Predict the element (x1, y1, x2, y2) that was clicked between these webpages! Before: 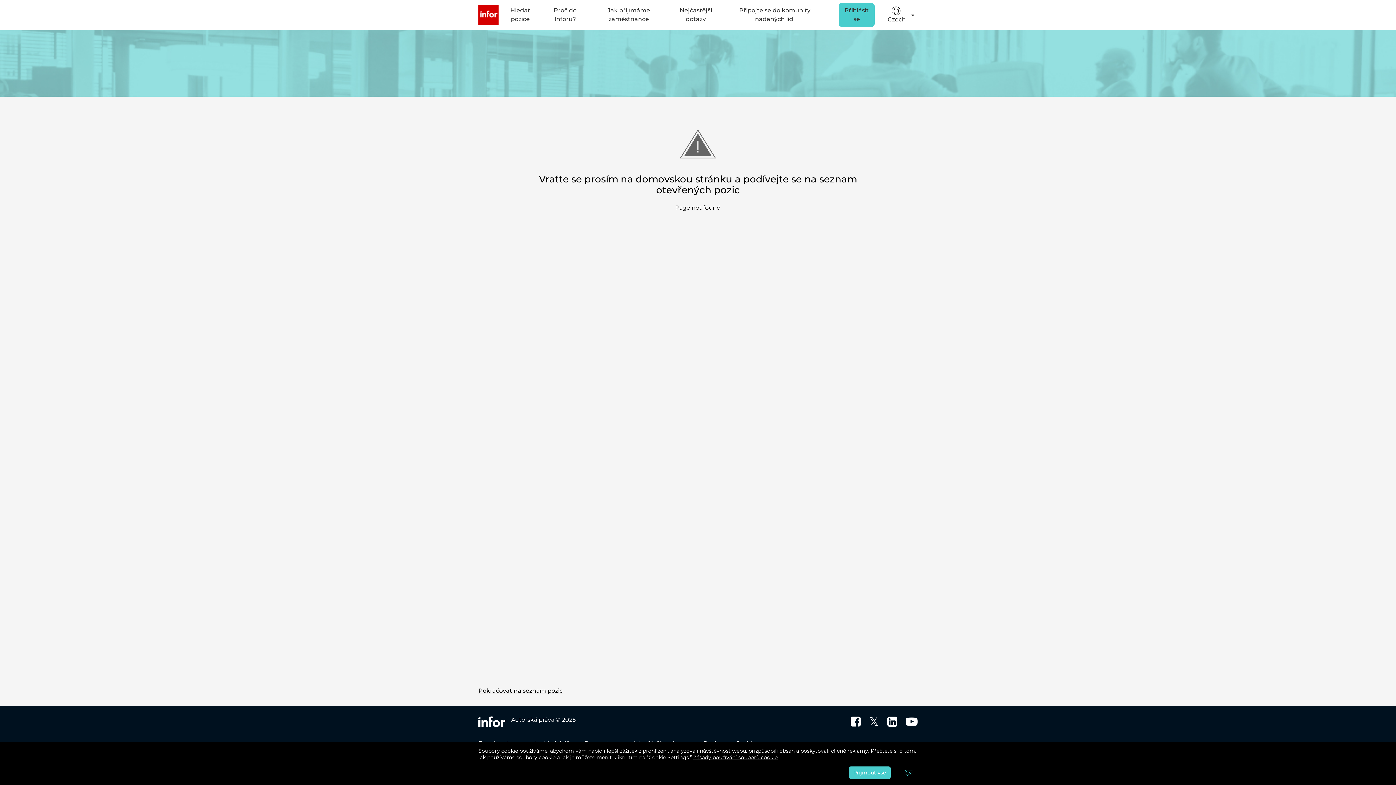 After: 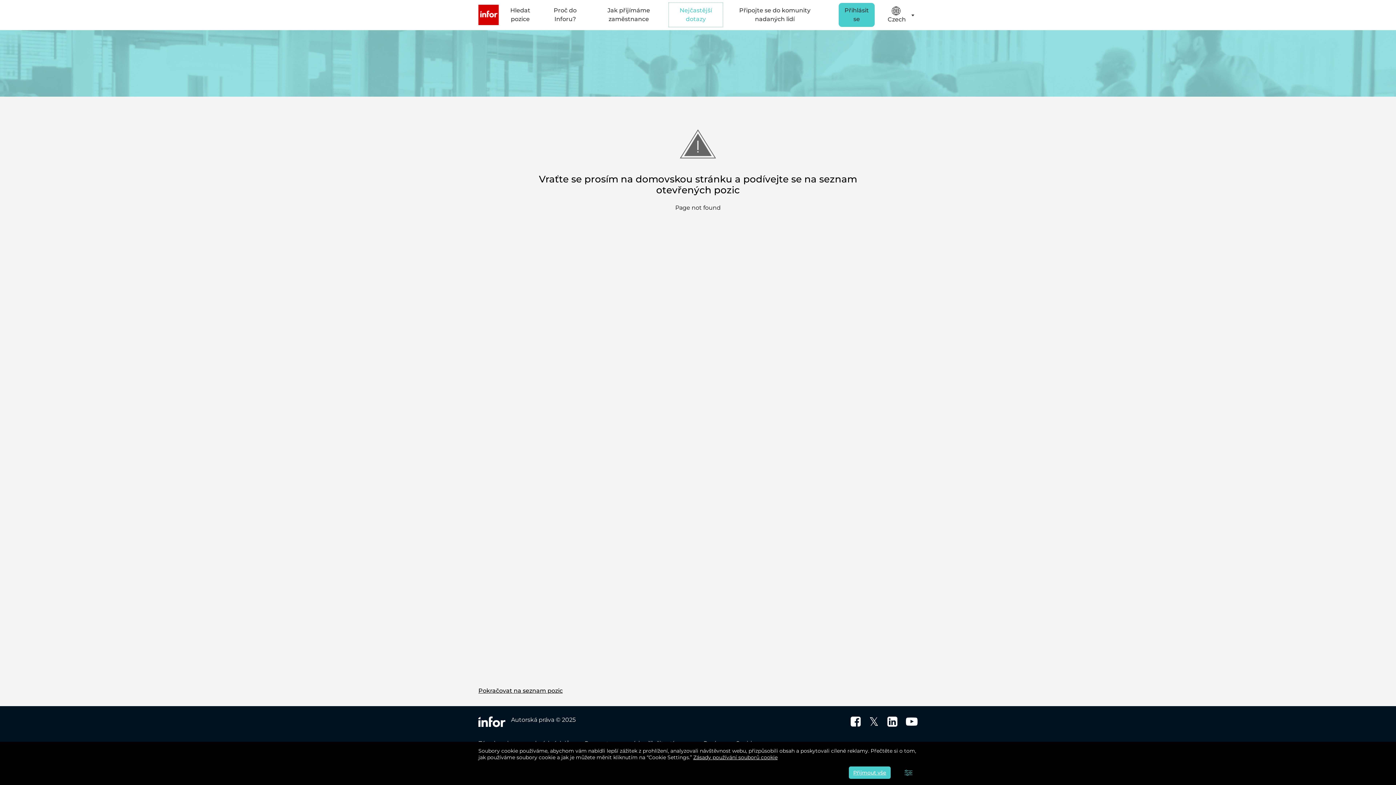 Action: label: Nejčastější dotazy bbox: (668, 3, 723, 27)